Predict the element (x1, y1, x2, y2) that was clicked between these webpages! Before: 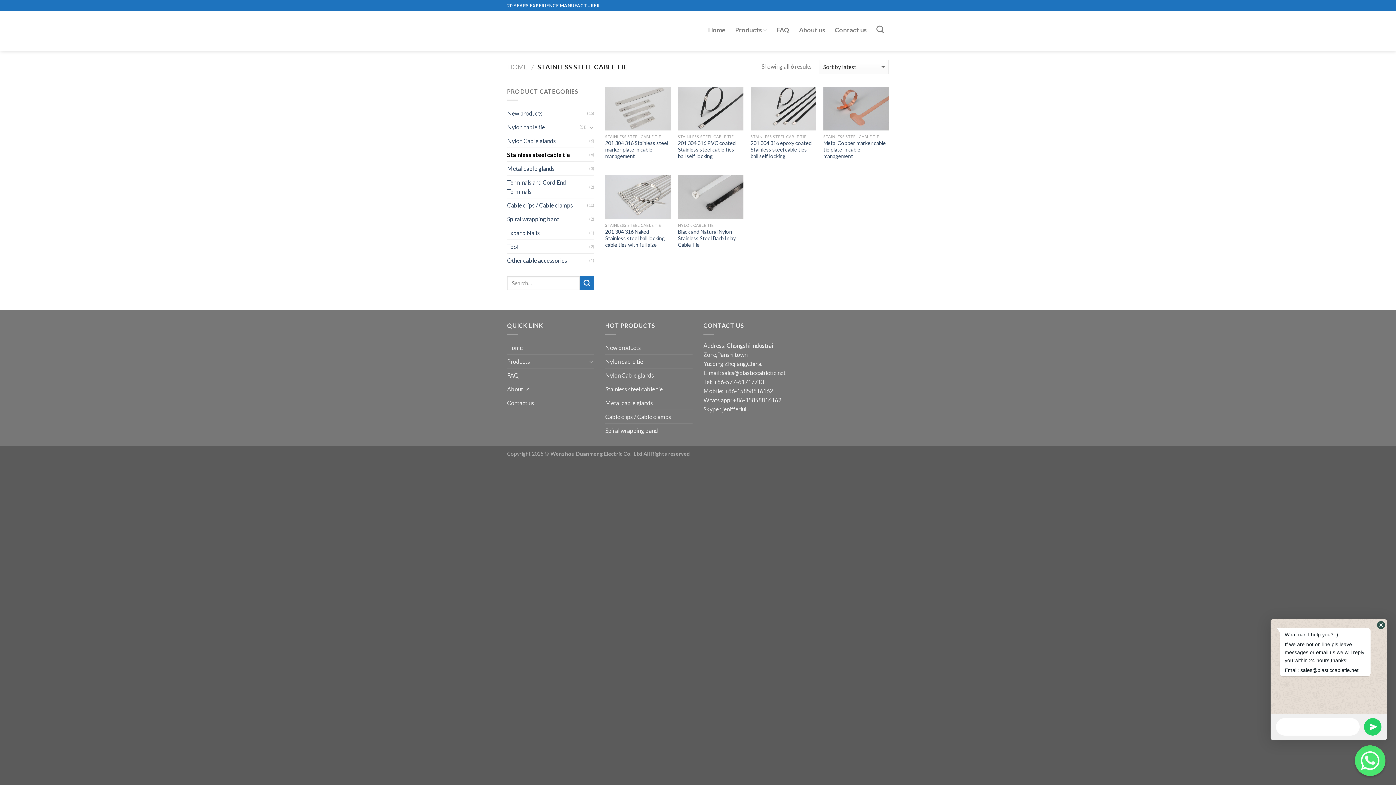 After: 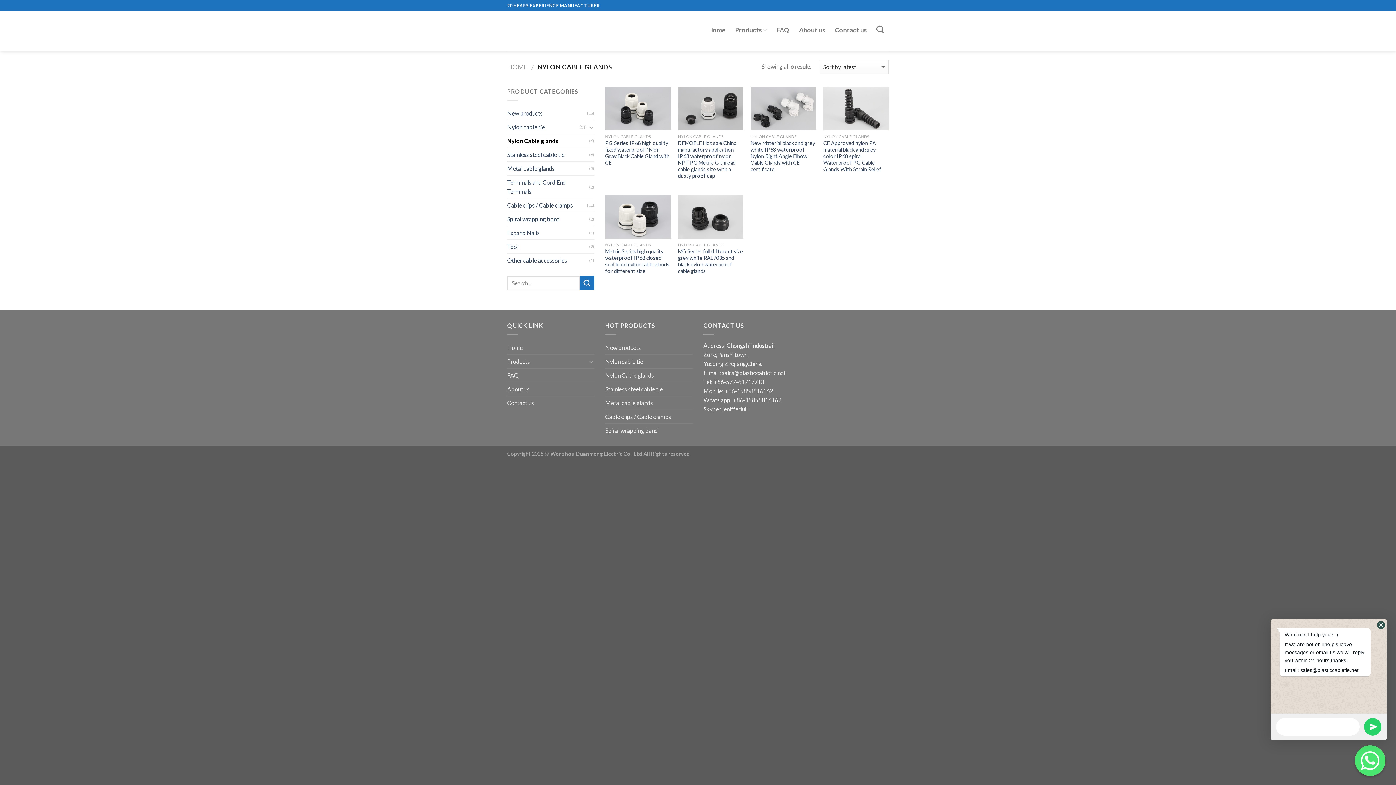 Action: label: Nylon Cable glands bbox: (605, 368, 654, 382)